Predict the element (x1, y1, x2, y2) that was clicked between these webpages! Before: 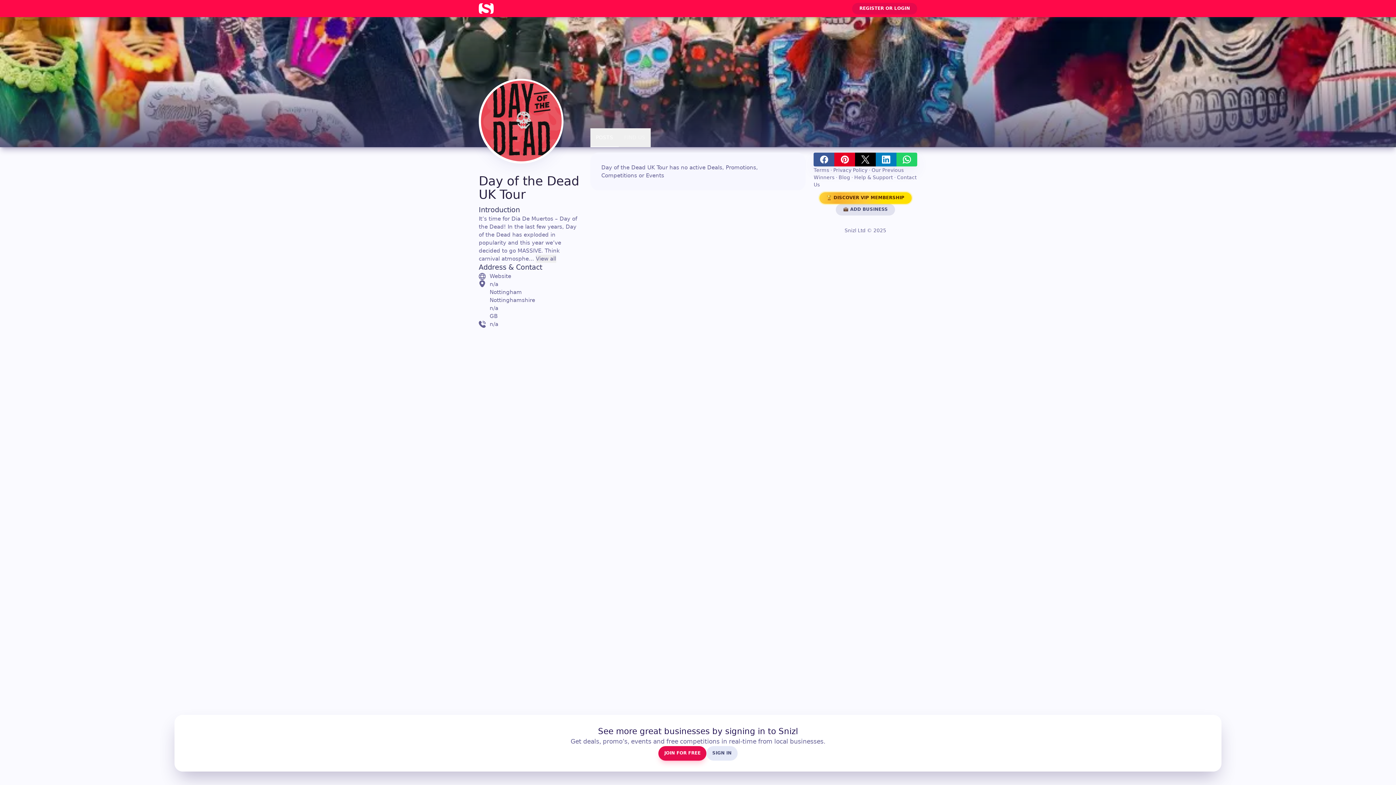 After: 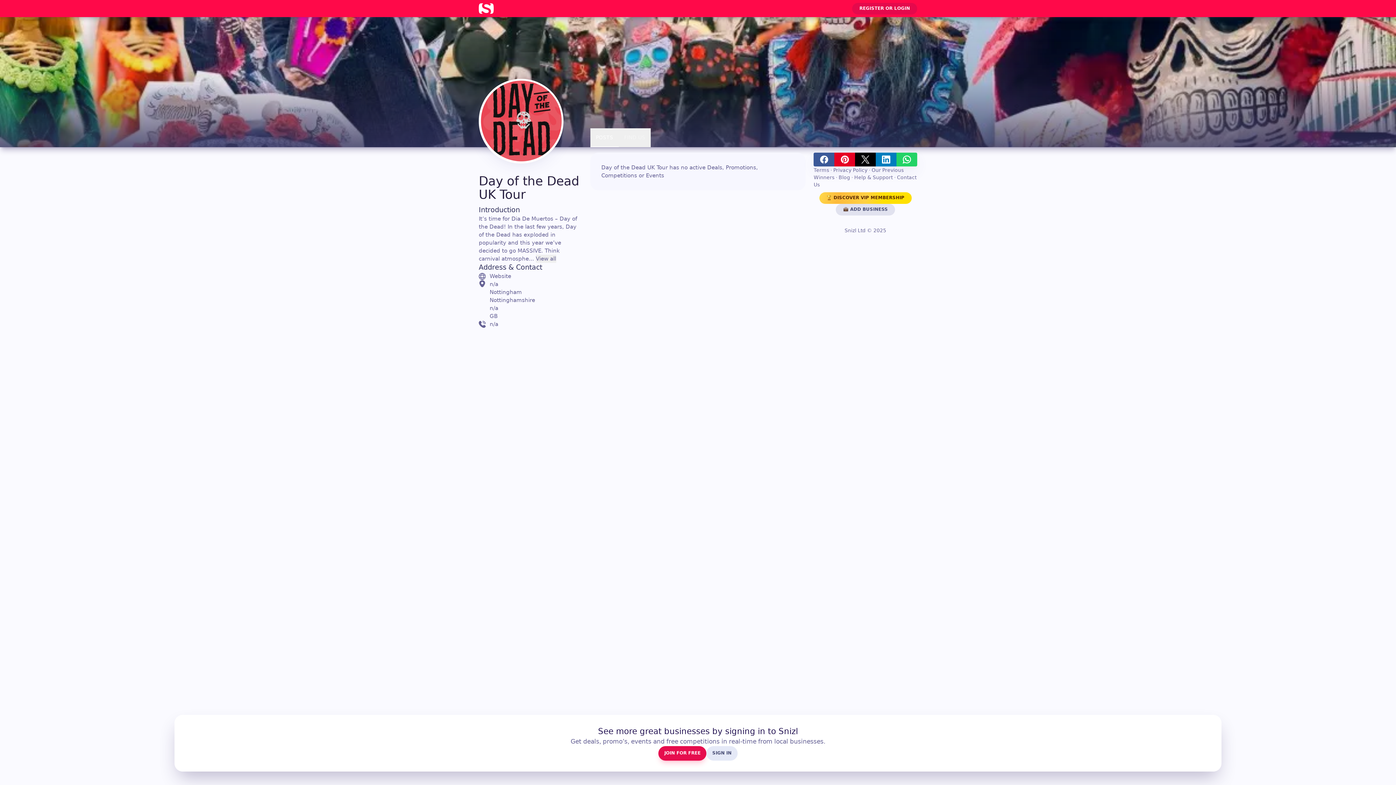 Action: bbox: (819, 192, 911, 203) label: 🏆 DISCOVER VIP MEMBERSHIP